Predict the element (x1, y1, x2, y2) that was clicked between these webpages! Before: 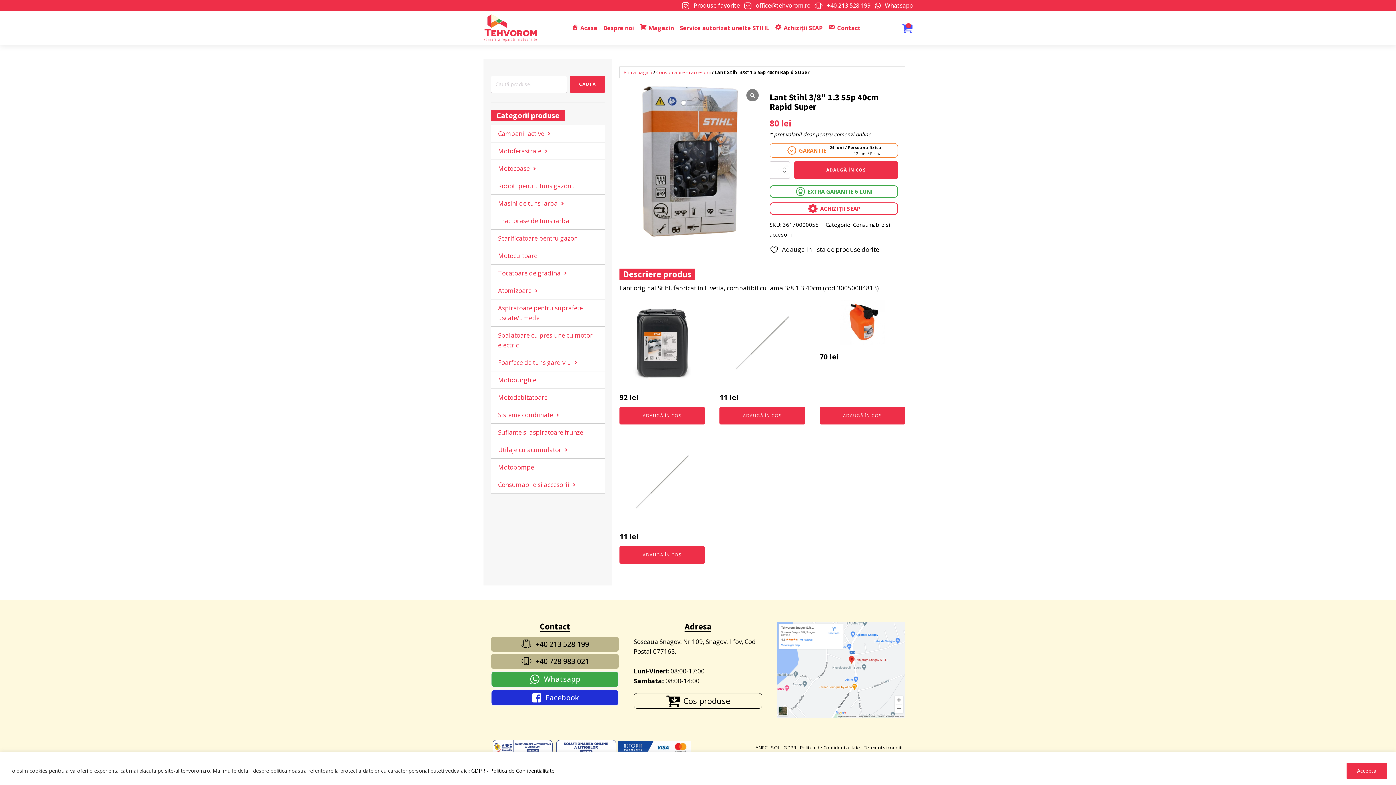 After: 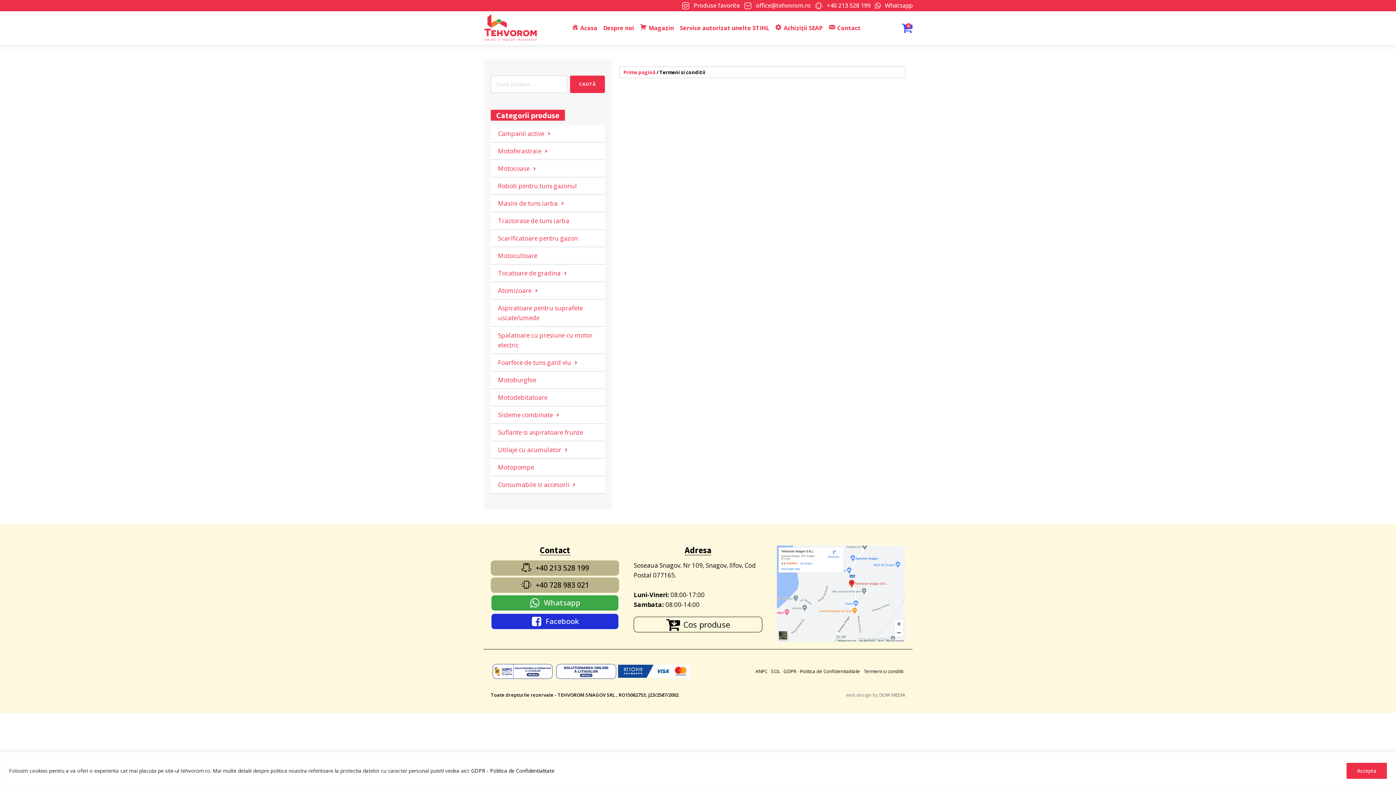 Action: bbox: (862, 743, 905, 752) label: Termeni si conditii